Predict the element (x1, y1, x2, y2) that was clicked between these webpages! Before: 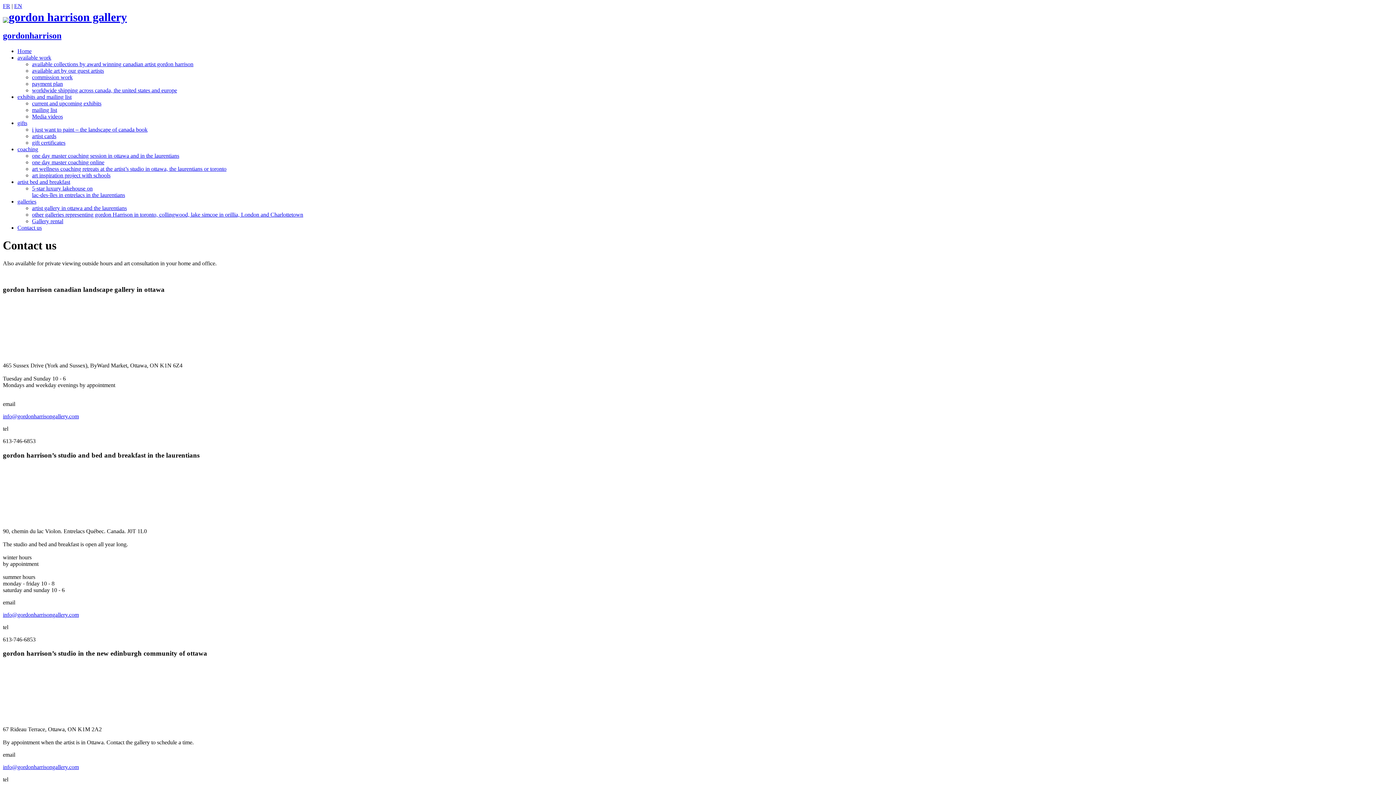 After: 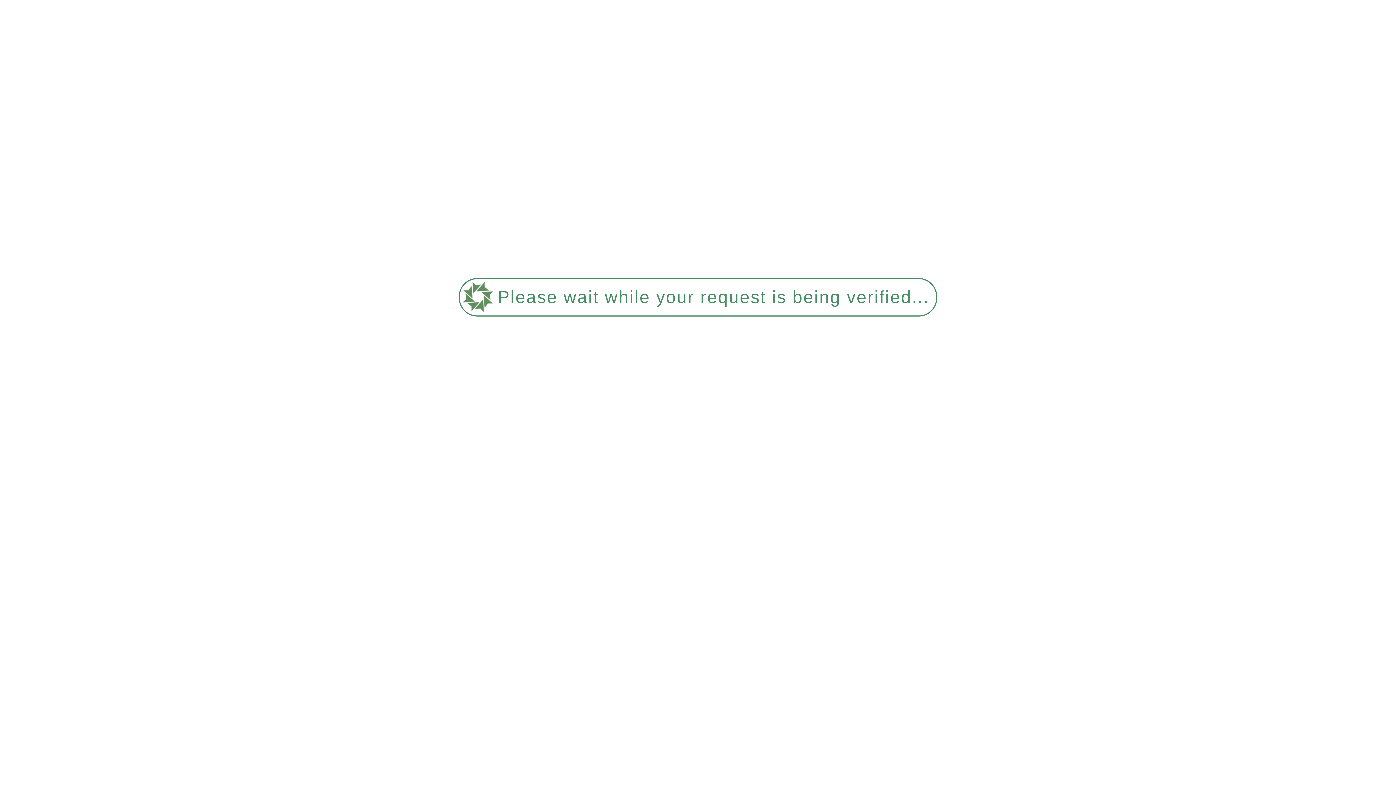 Action: label: EN bbox: (14, 2, 22, 9)